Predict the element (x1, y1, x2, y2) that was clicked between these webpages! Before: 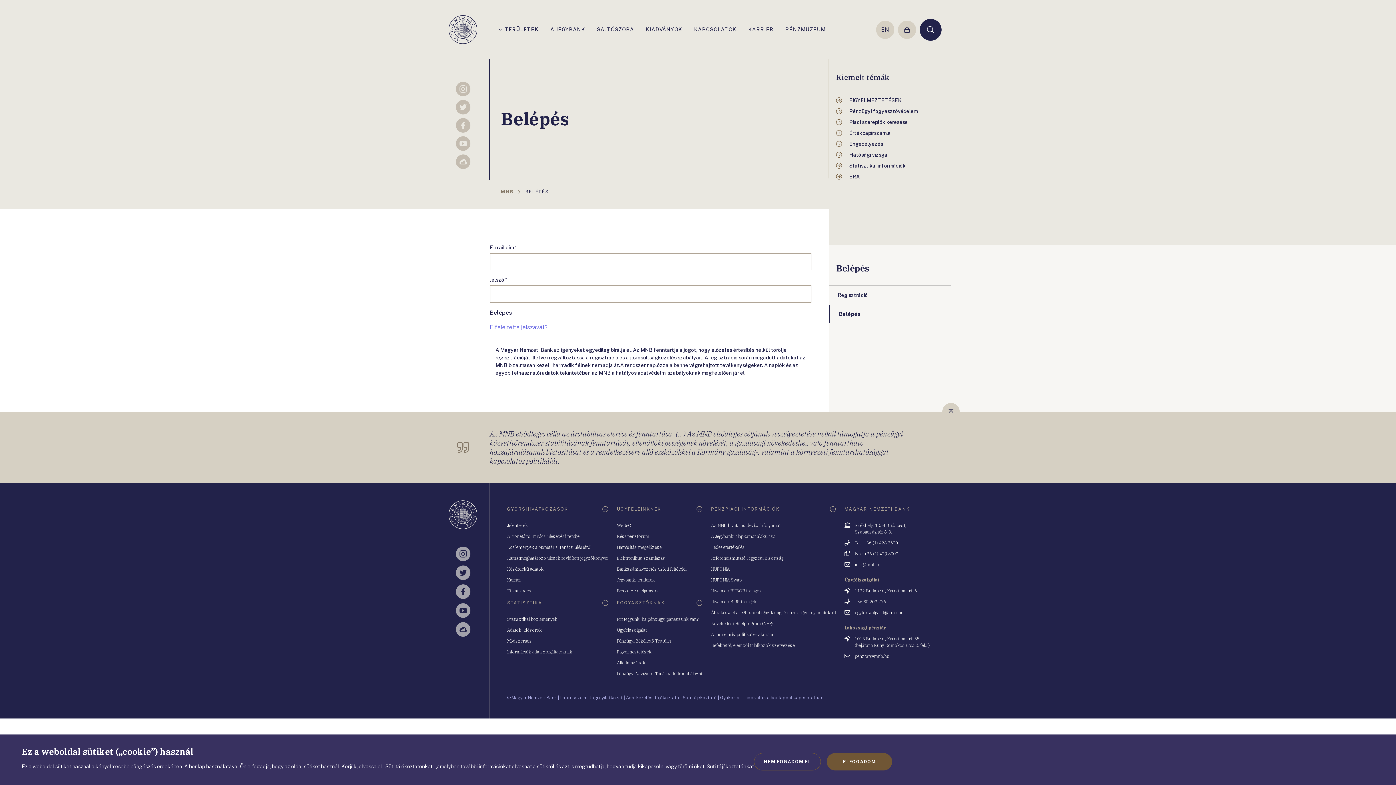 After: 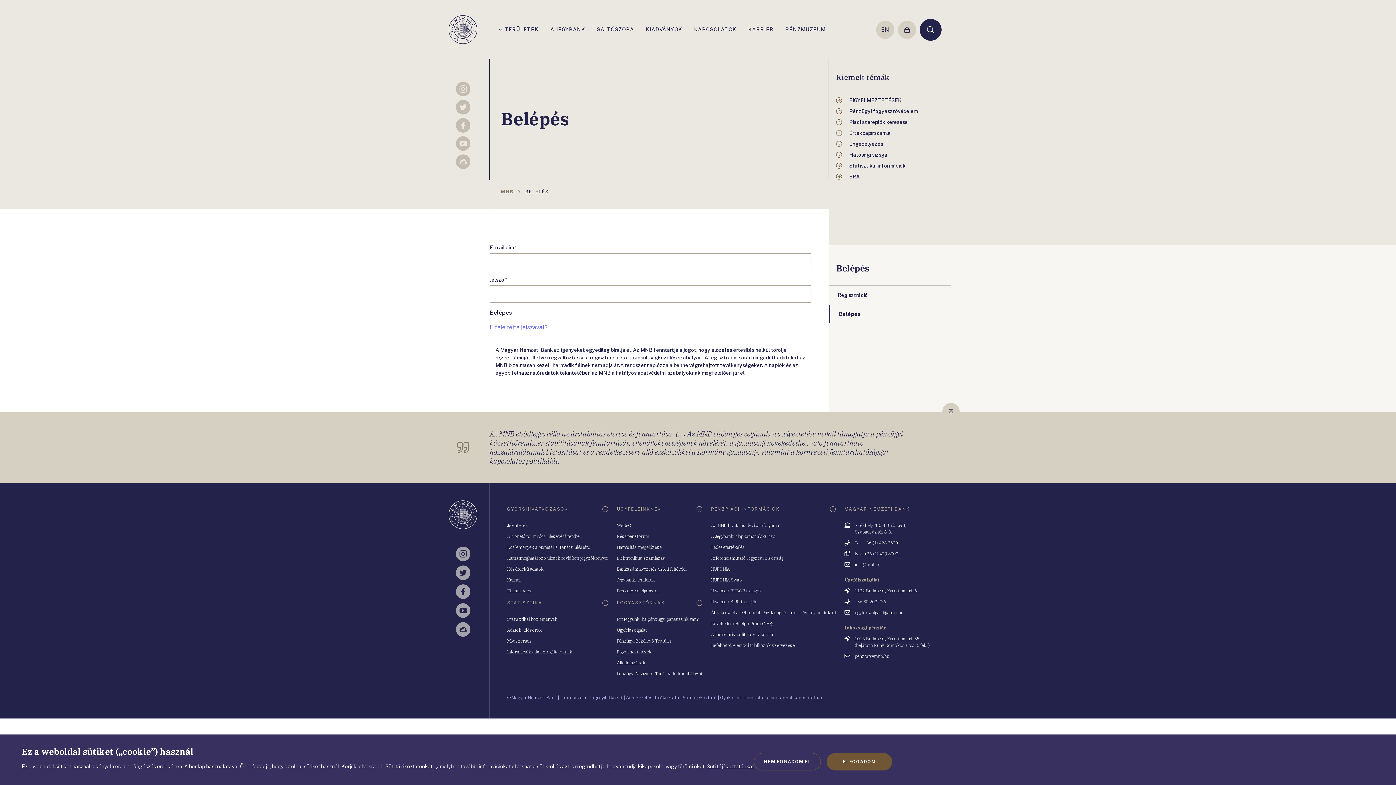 Action: bbox: (854, 653, 889, 660) label: penztar@mnb.hu